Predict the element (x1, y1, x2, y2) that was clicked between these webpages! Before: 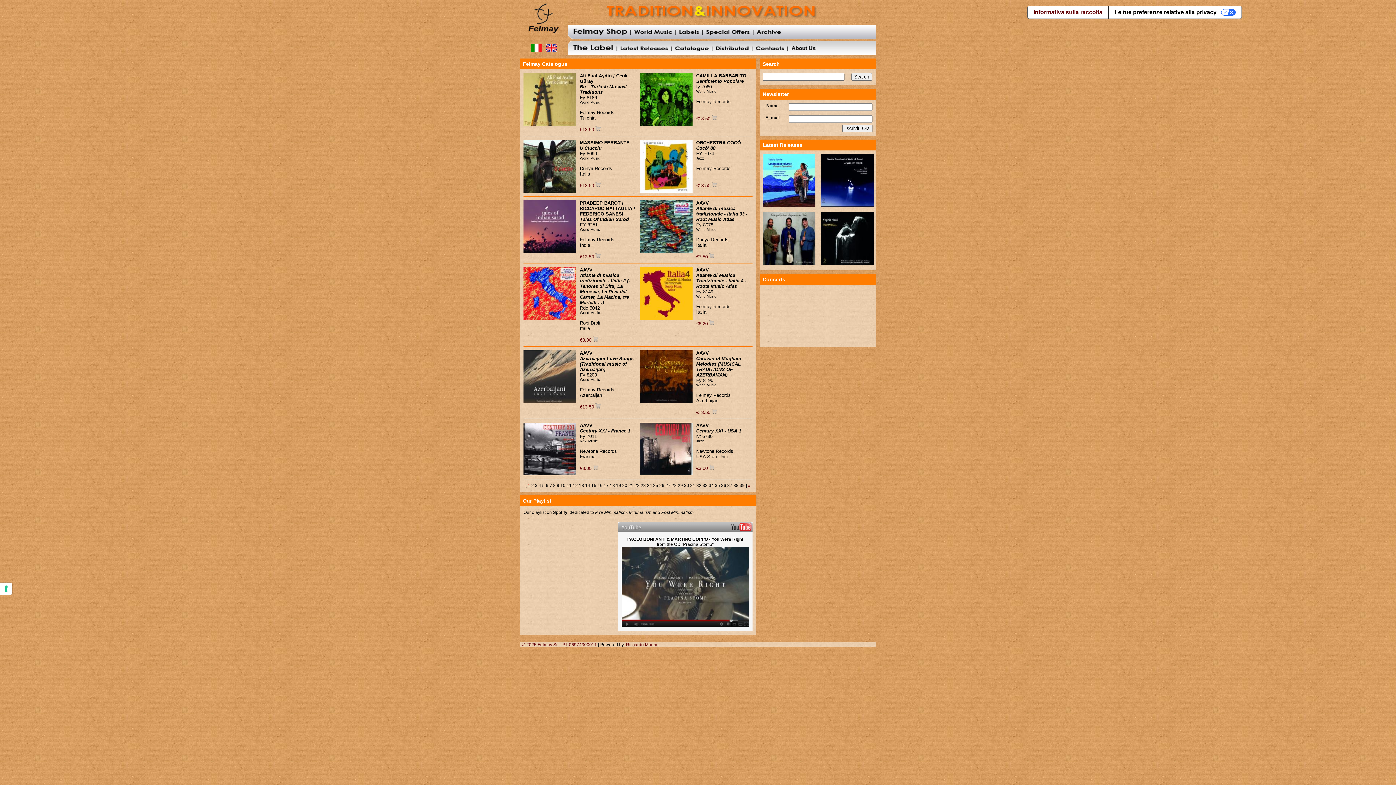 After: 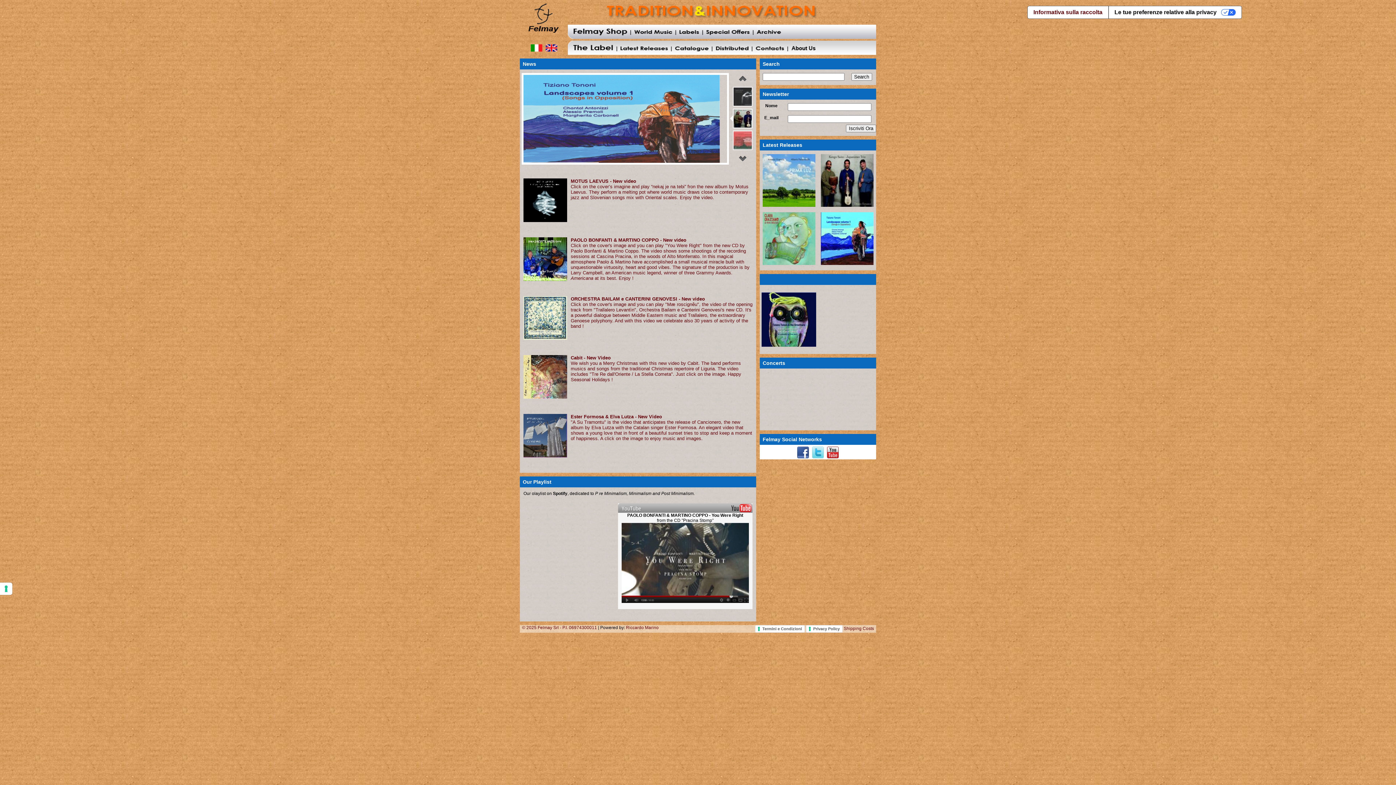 Action: bbox: (522, 642, 597, 647) label: © 2025 Felmay Srl - P.I. 06974300011